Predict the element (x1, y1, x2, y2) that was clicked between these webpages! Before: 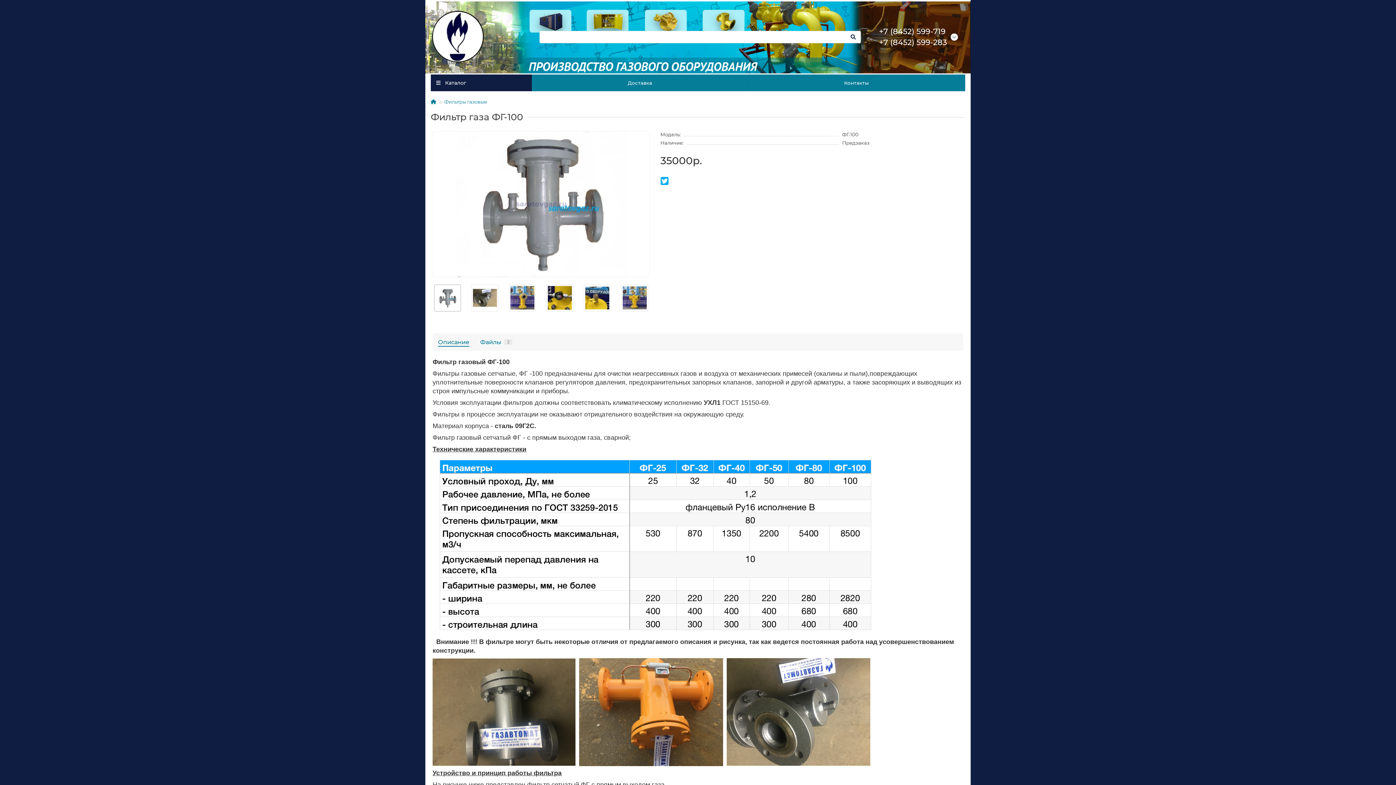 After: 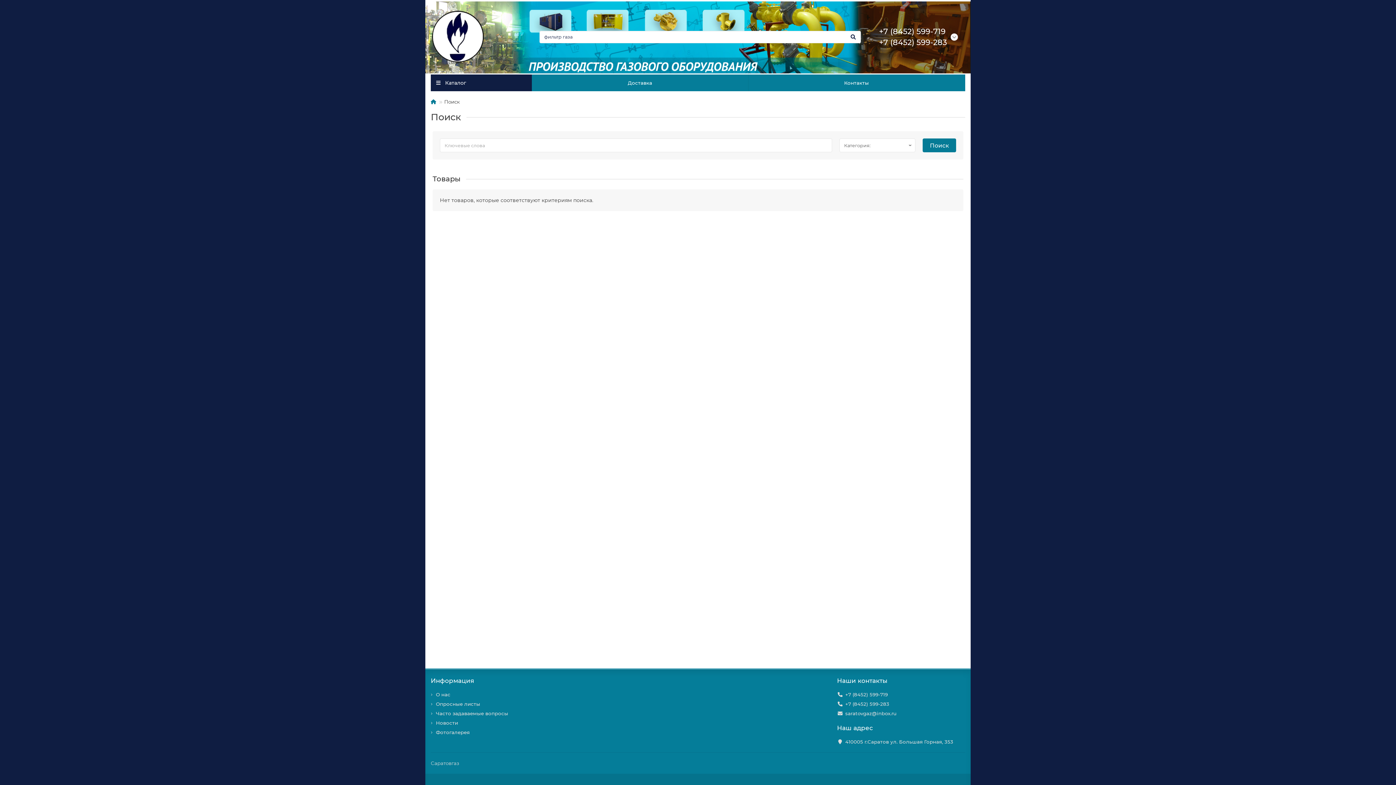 Action: bbox: (846, 31, 860, 42)